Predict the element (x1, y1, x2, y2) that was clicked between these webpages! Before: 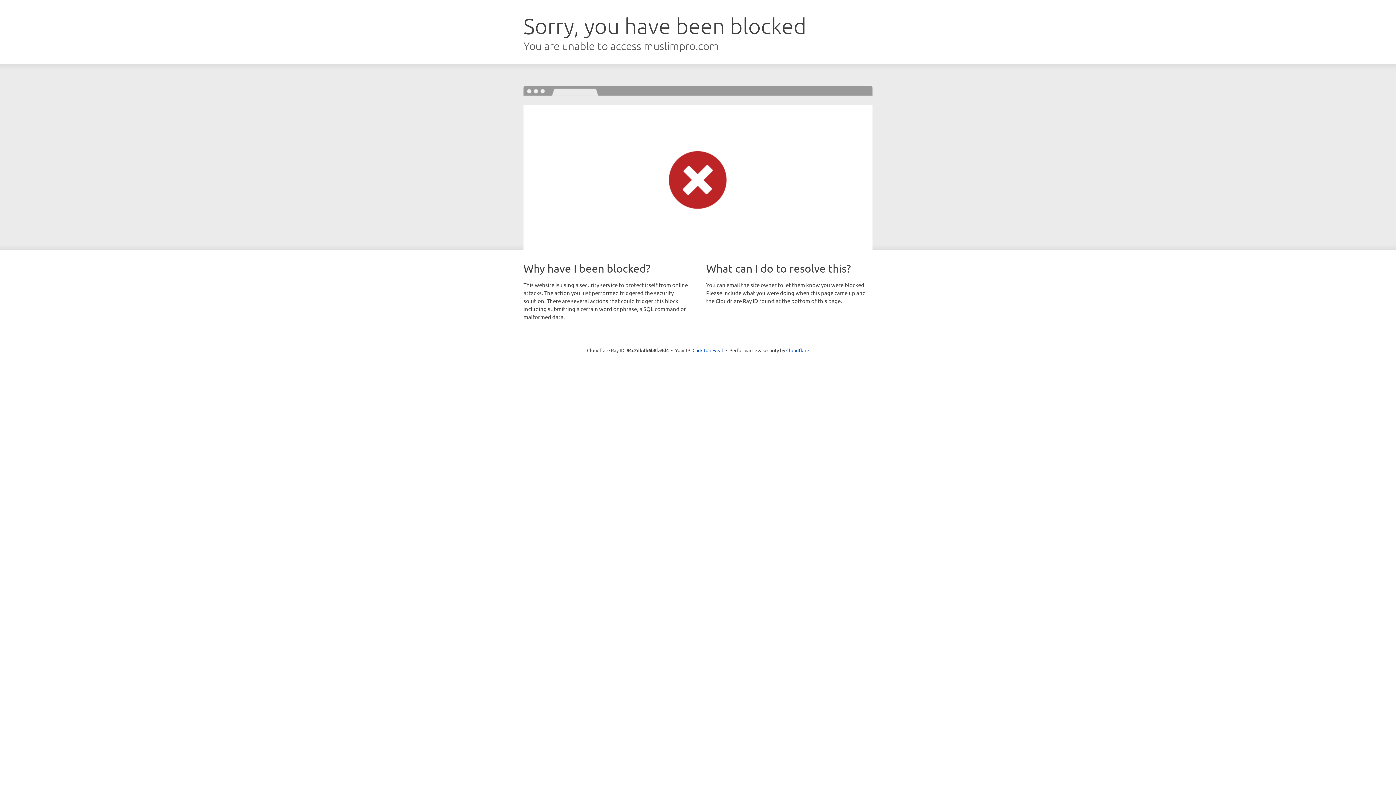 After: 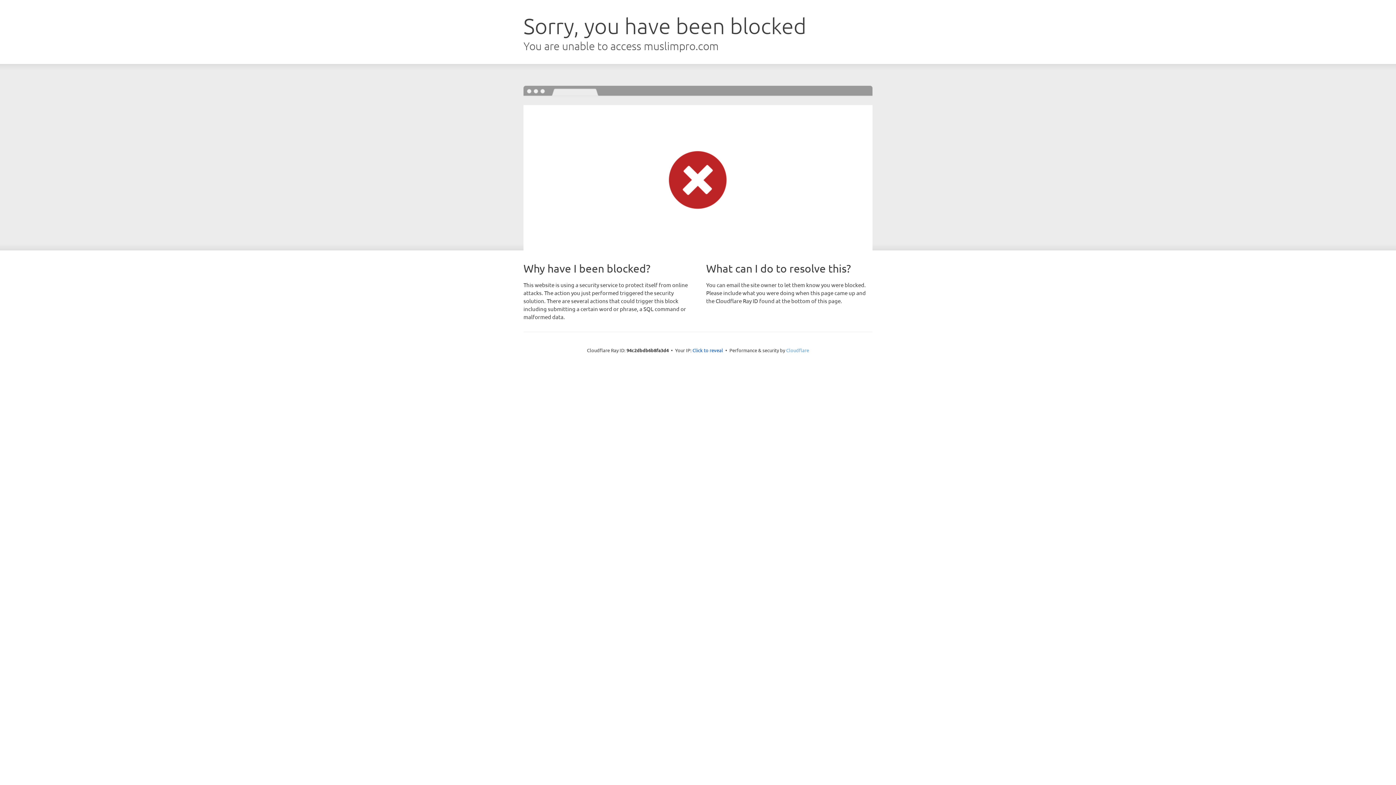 Action: label: Cloudflare bbox: (786, 347, 809, 353)